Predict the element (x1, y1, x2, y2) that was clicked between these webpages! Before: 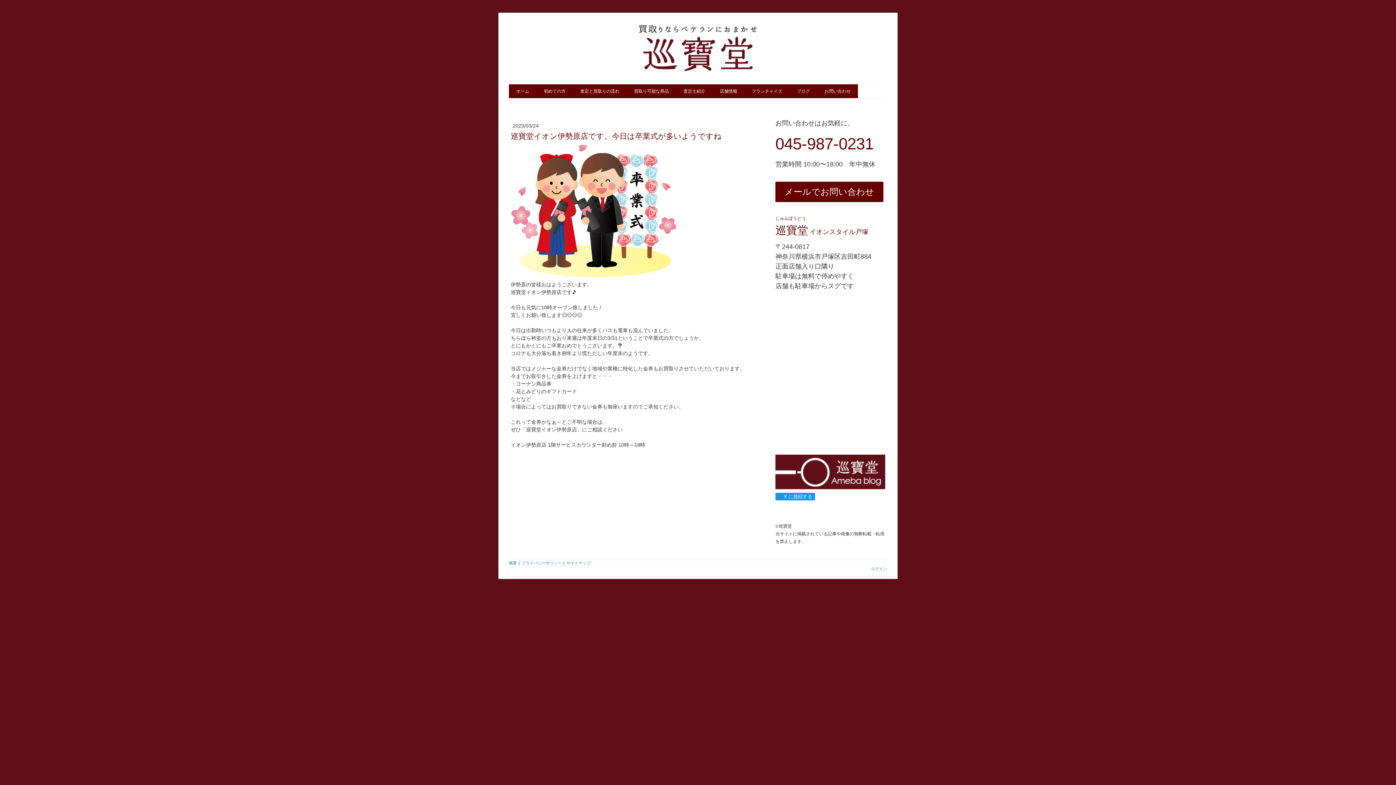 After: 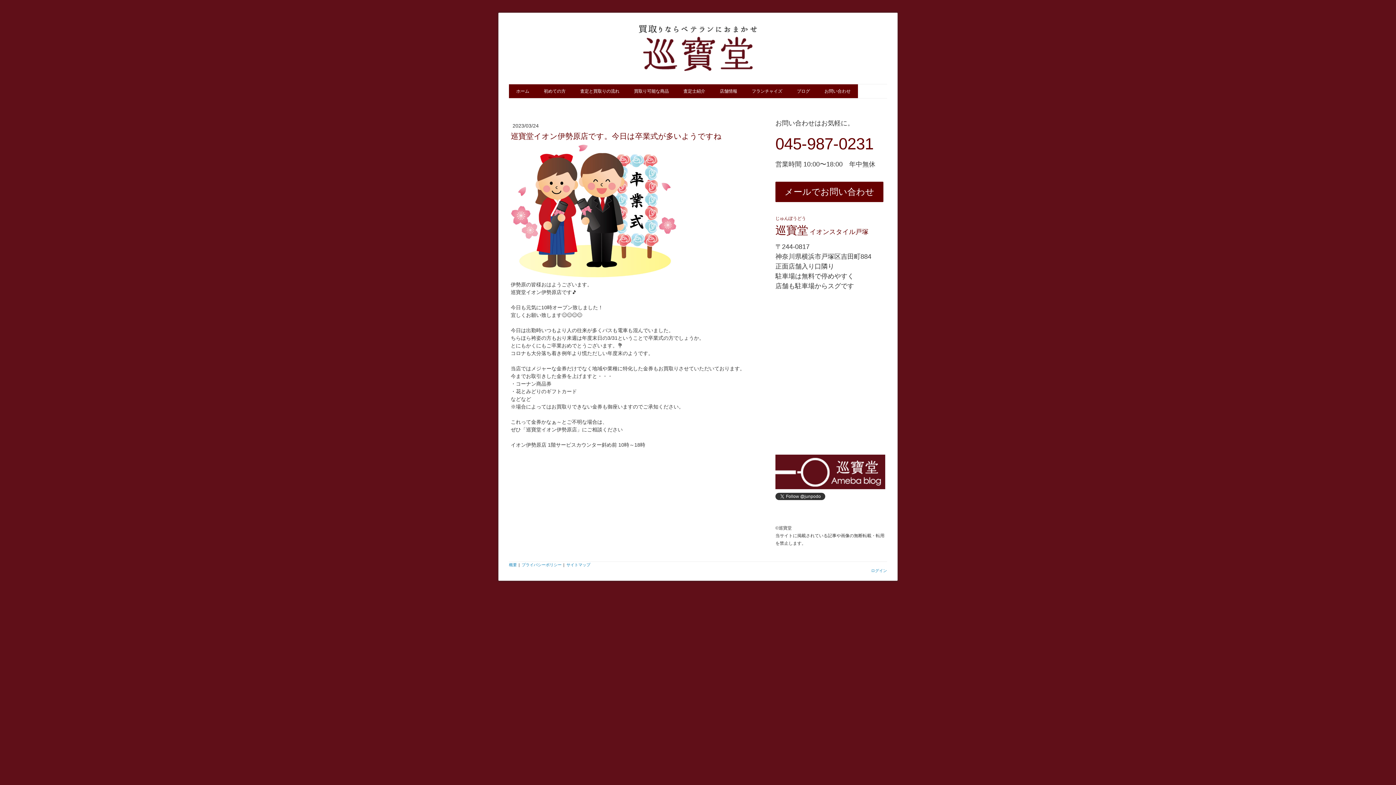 Action: label: X に接続する bbox: (775, 493, 815, 500)